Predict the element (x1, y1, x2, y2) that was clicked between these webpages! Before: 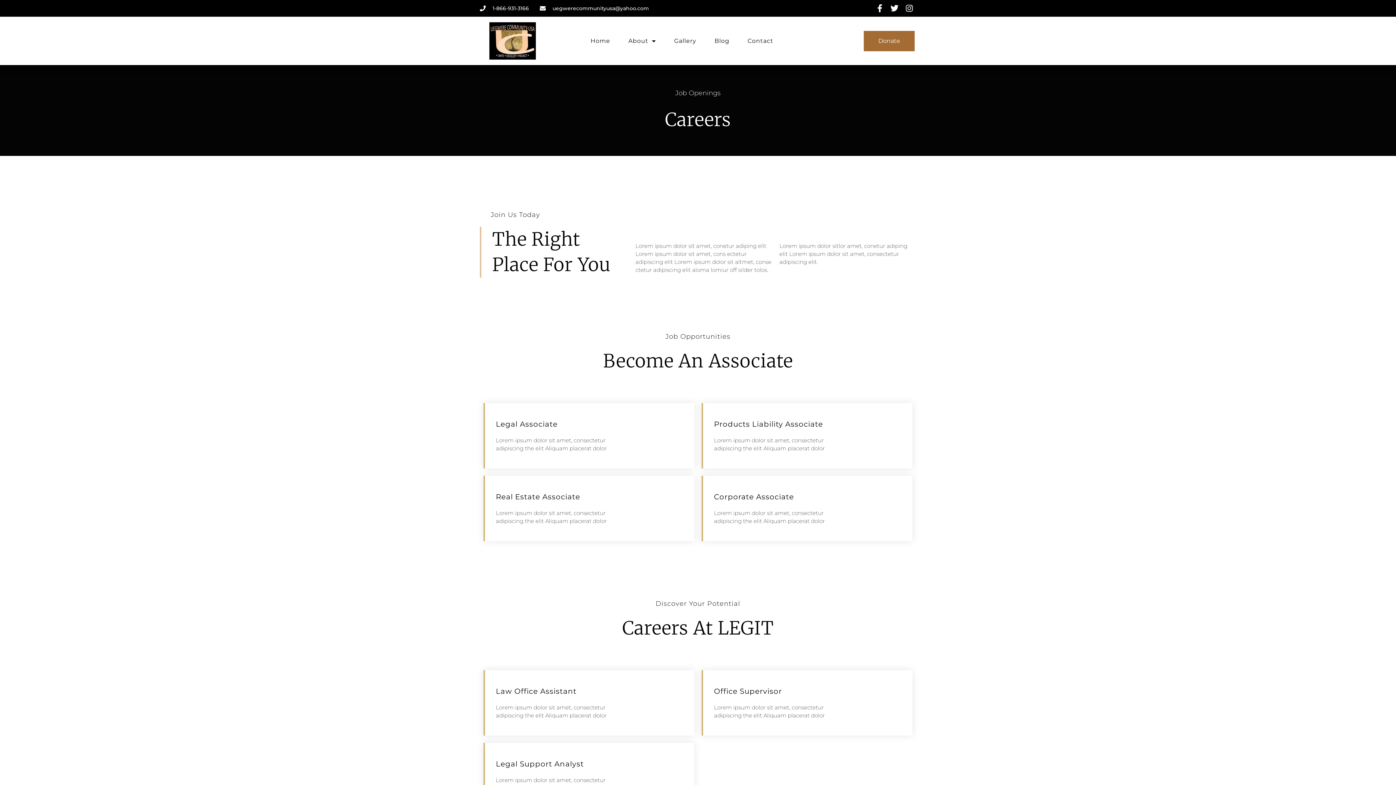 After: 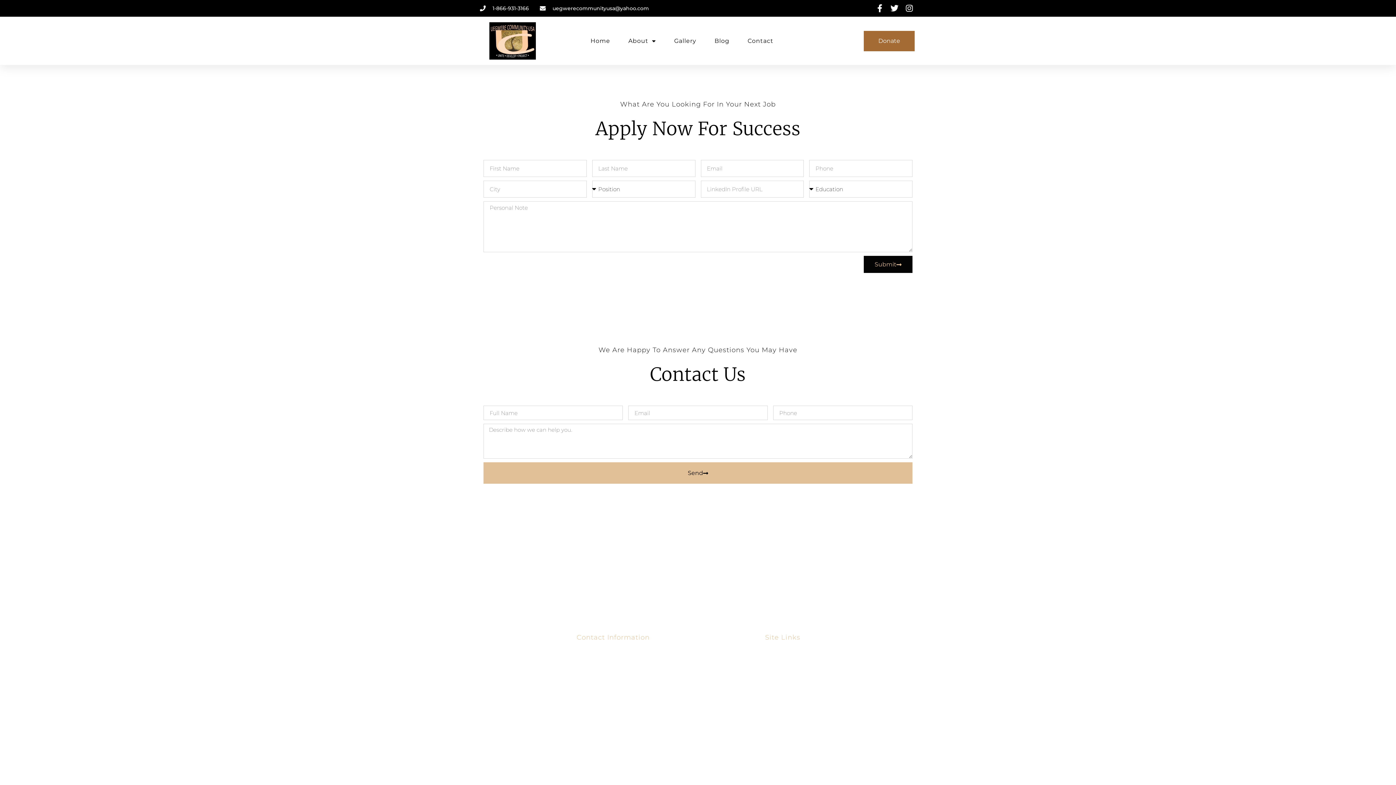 Action: label: Apply bbox: (861, 694, 900, 711)